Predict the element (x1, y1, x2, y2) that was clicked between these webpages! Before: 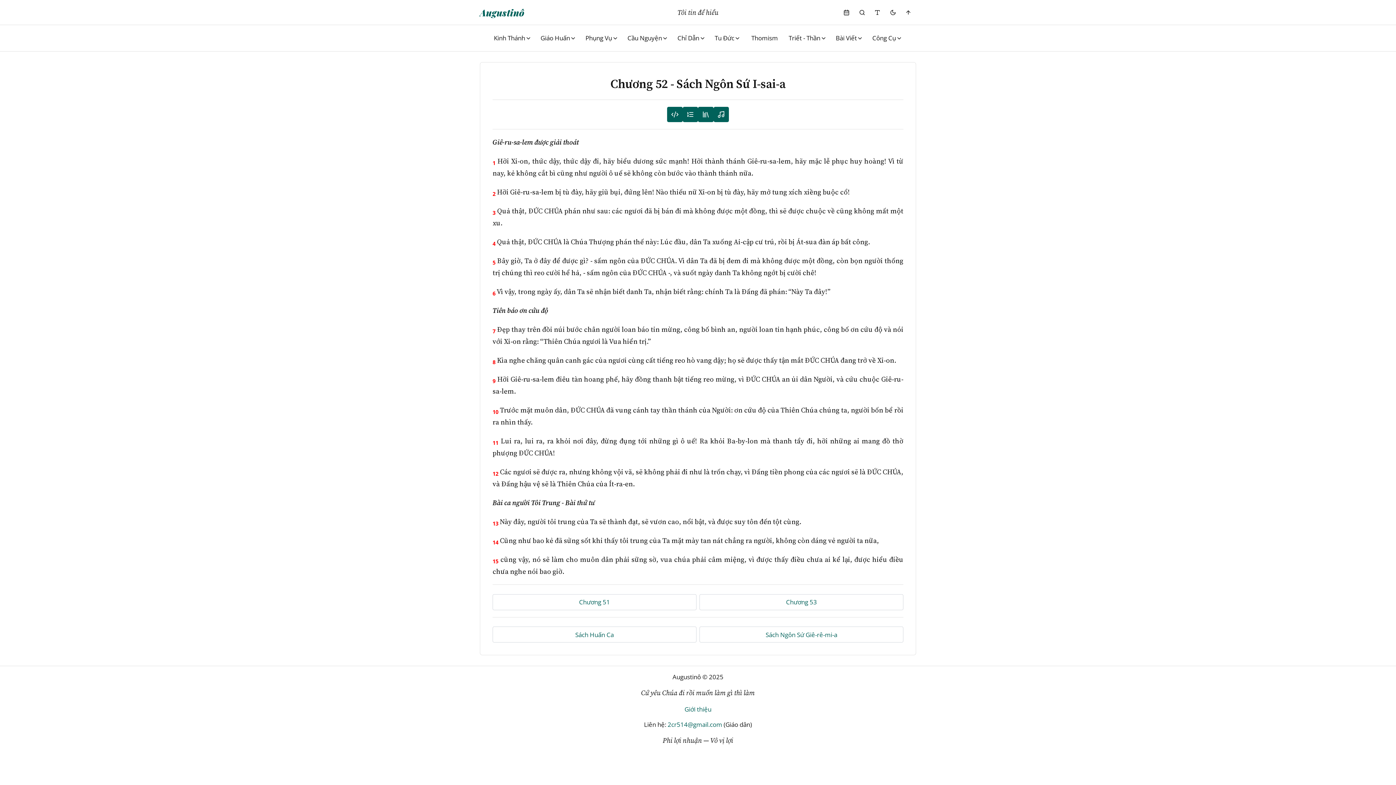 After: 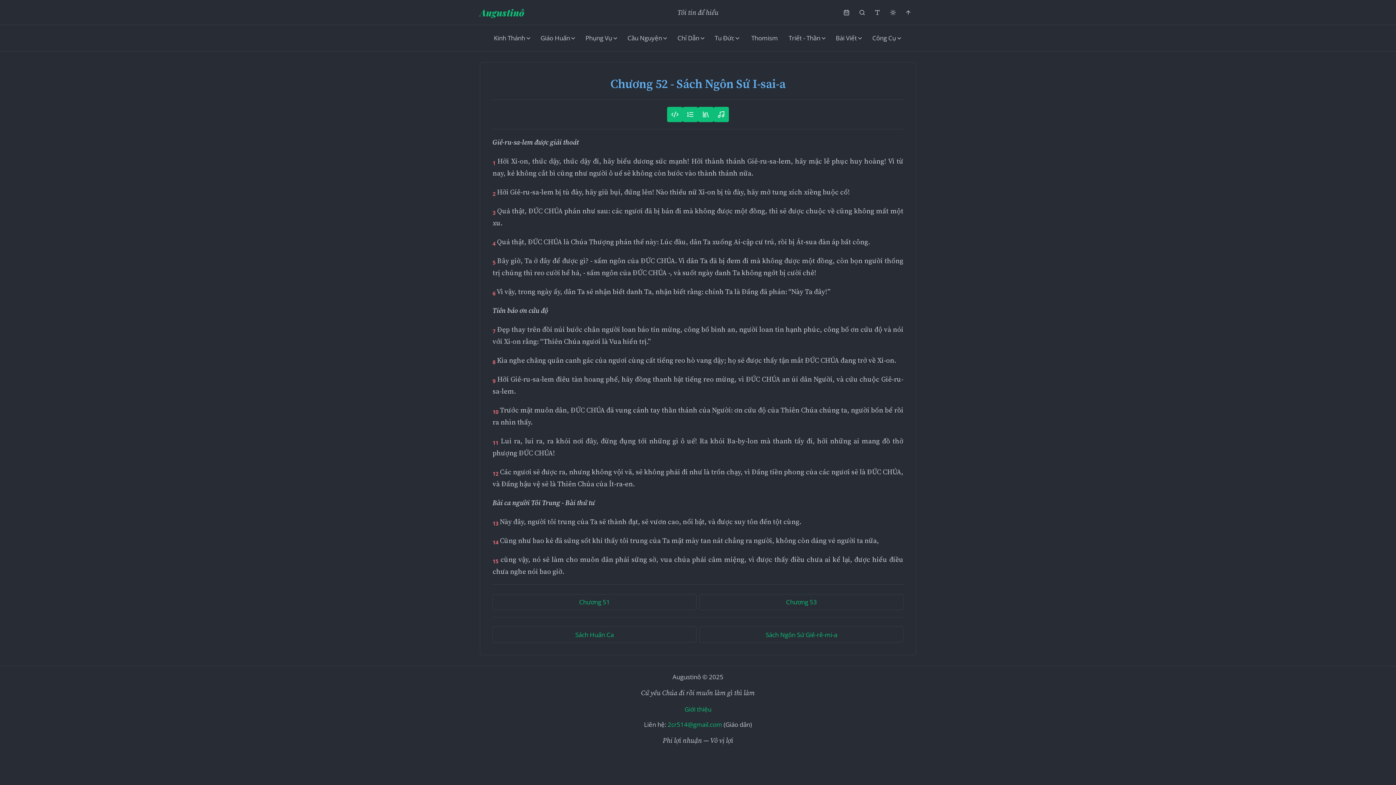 Action: label: Mode toggle bbox: (885, 4, 900, 20)